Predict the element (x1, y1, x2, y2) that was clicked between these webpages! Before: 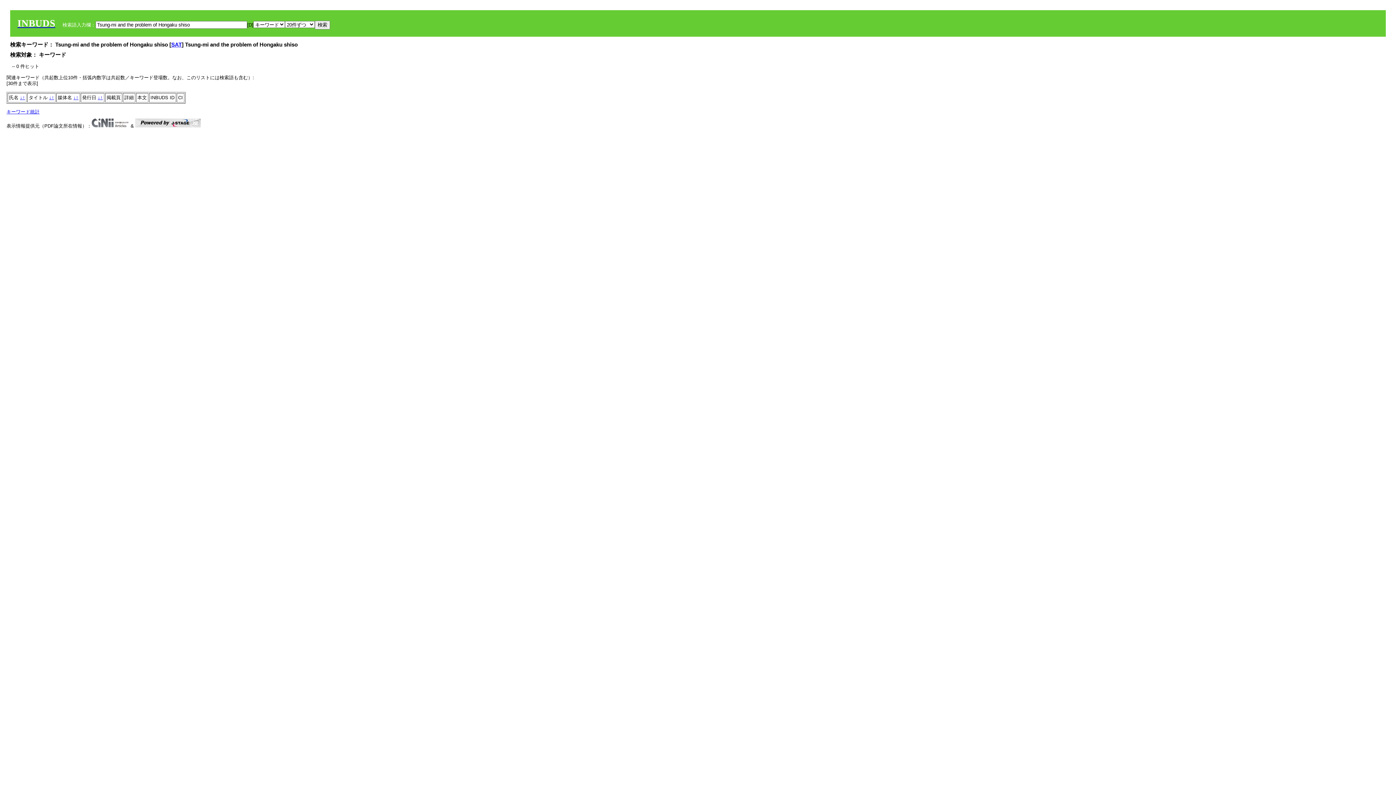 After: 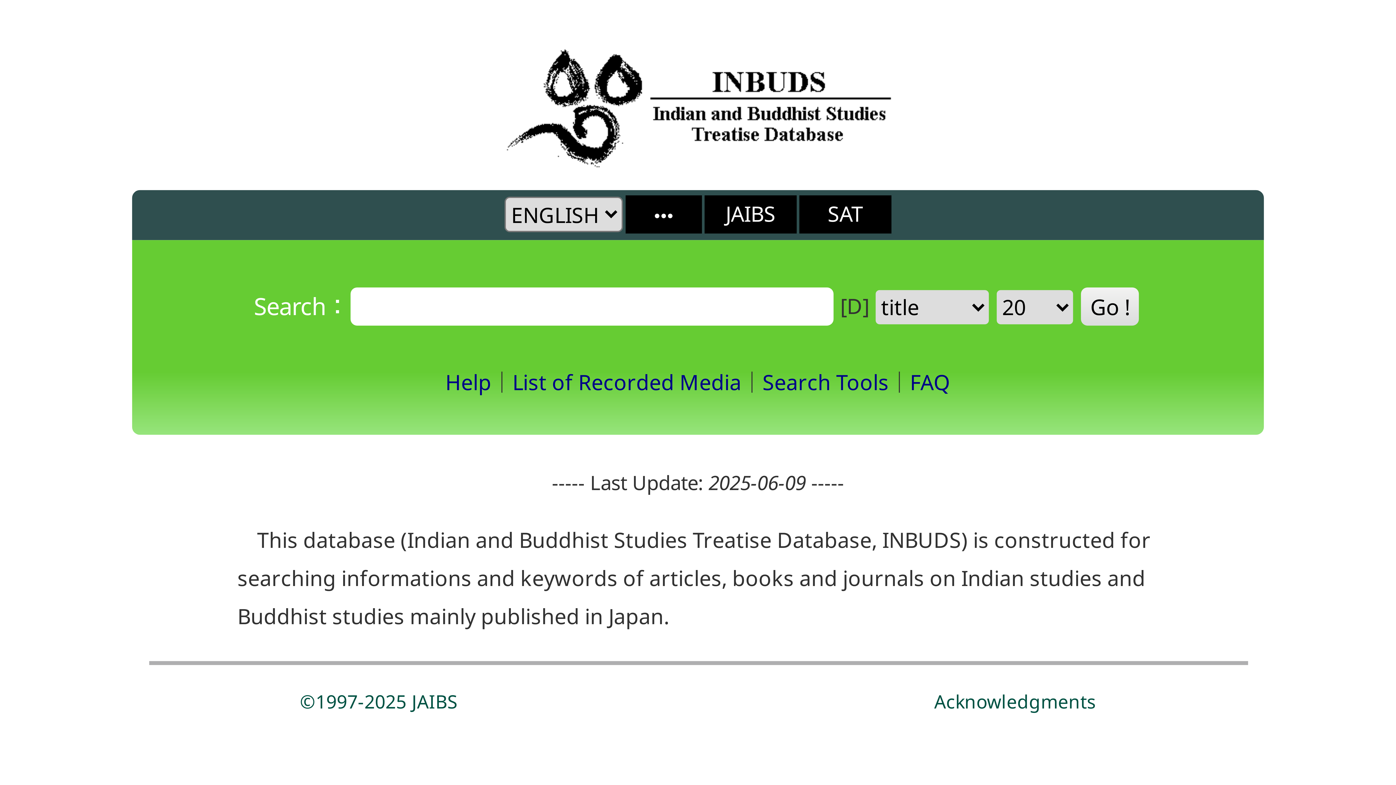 Action: label: INBUDS bbox: (17, 22, 55, 27)